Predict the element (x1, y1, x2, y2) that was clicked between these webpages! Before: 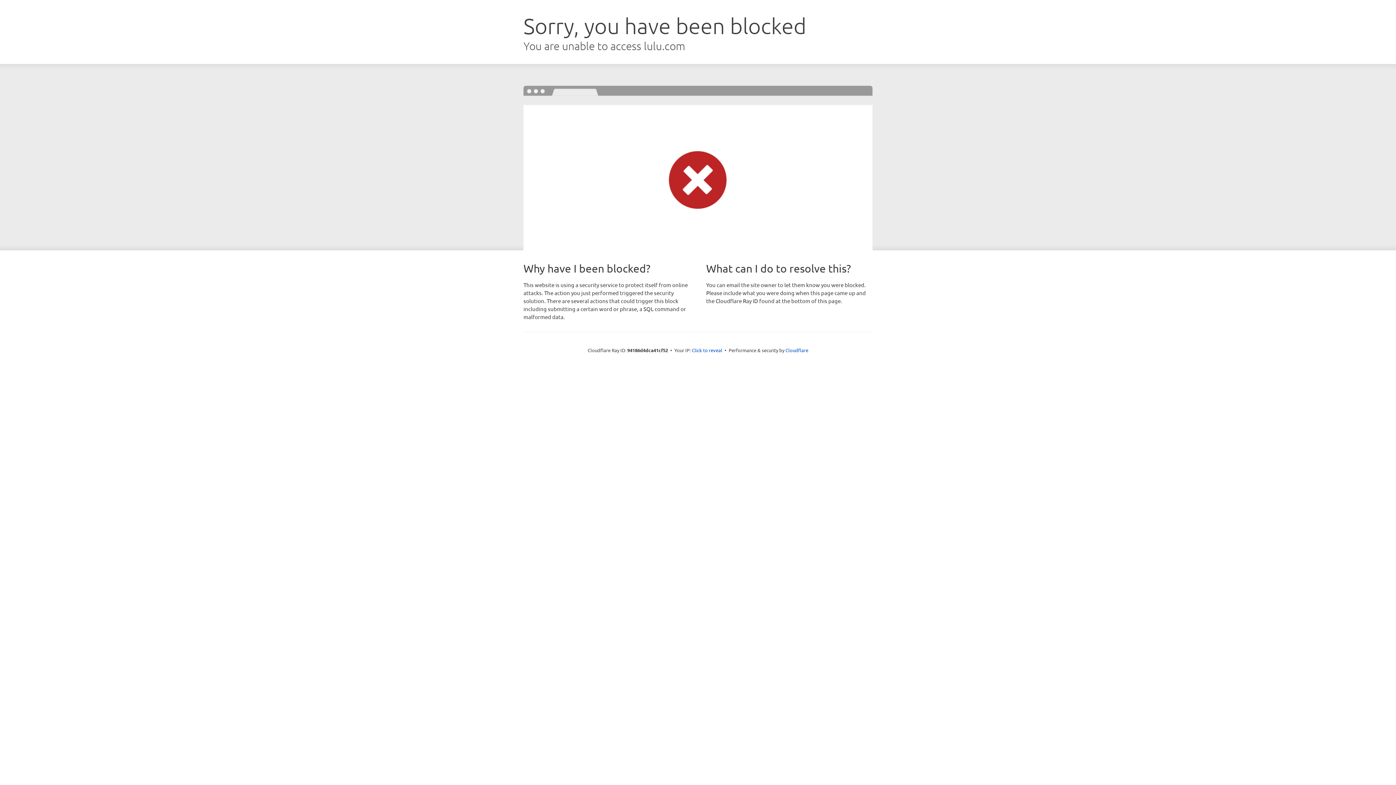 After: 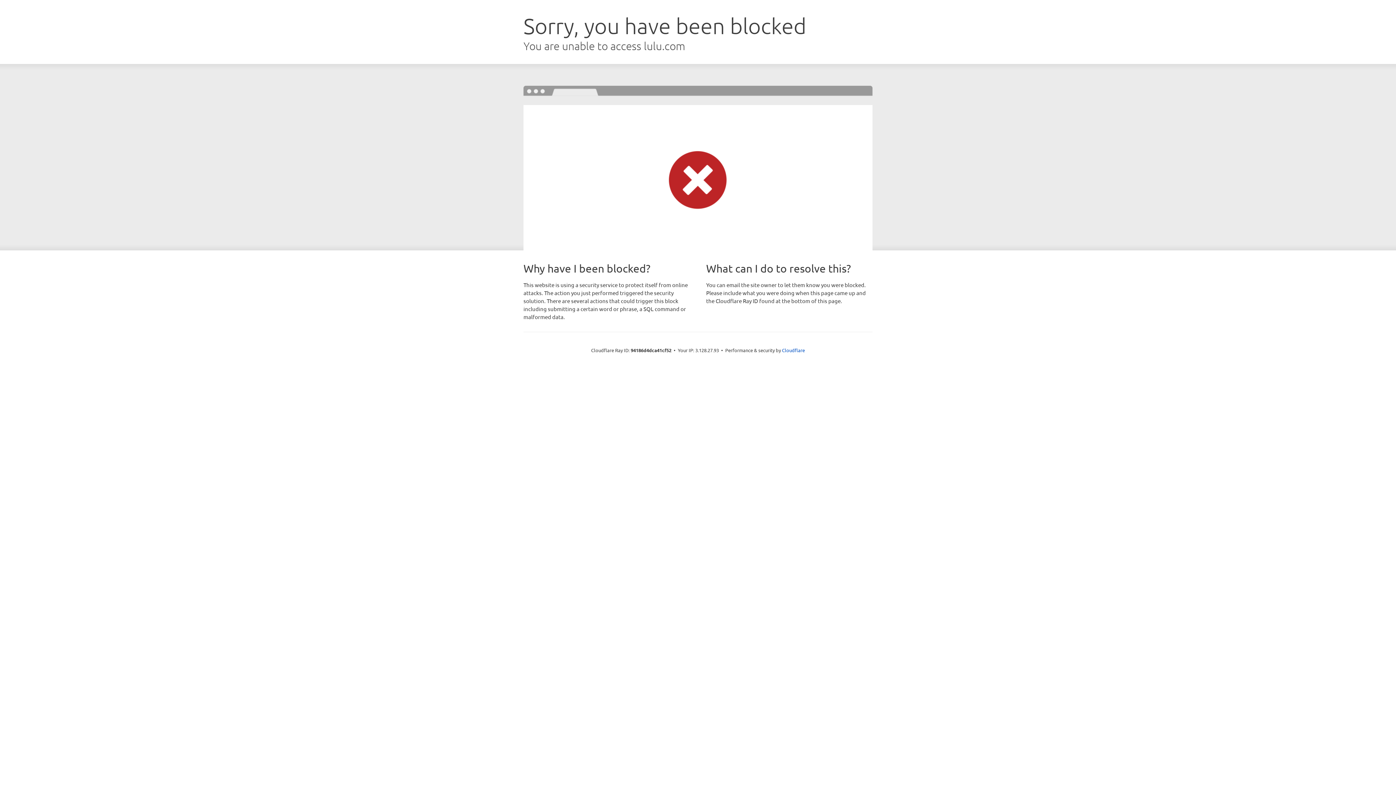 Action: label: Click to reveal bbox: (692, 346, 722, 353)